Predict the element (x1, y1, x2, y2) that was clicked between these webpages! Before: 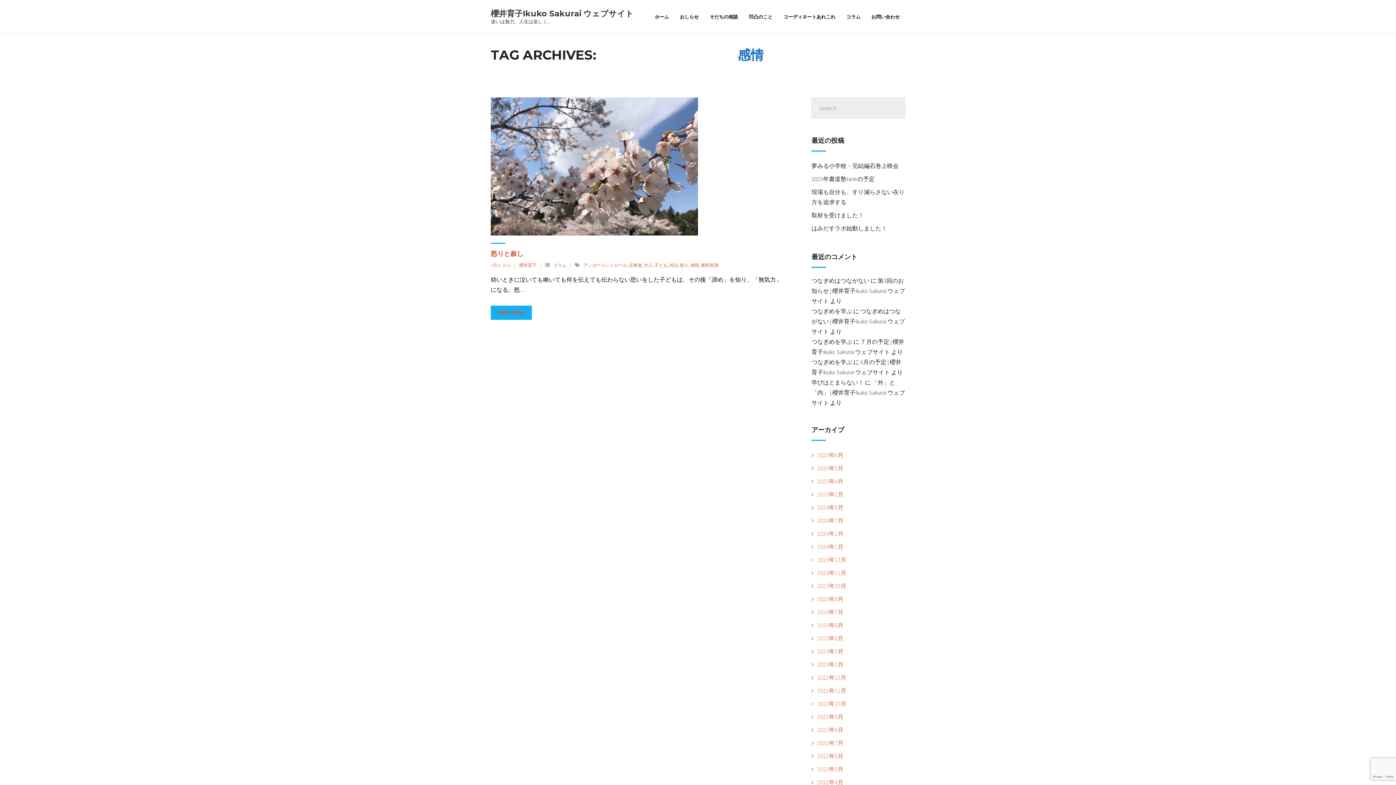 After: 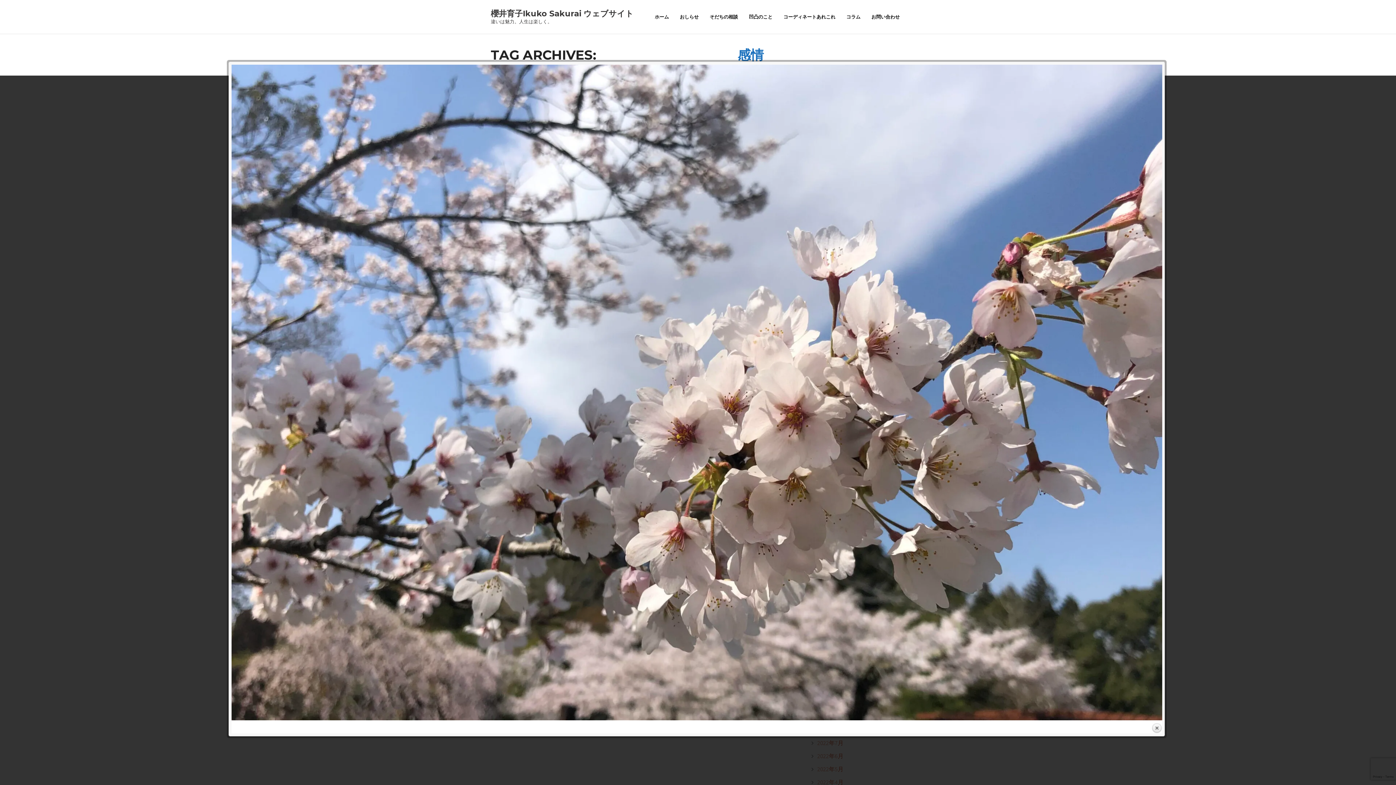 Action: bbox: (562, 157, 580, 174)